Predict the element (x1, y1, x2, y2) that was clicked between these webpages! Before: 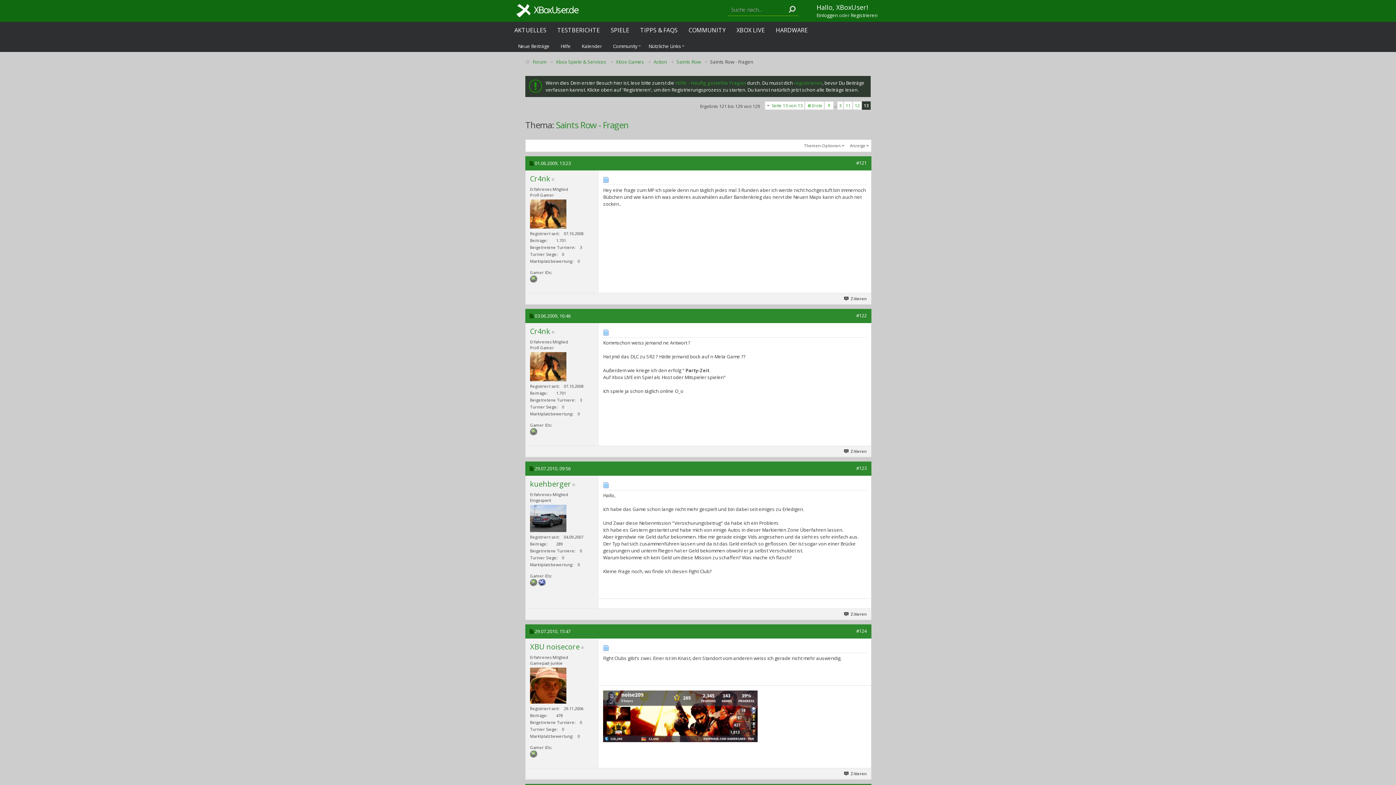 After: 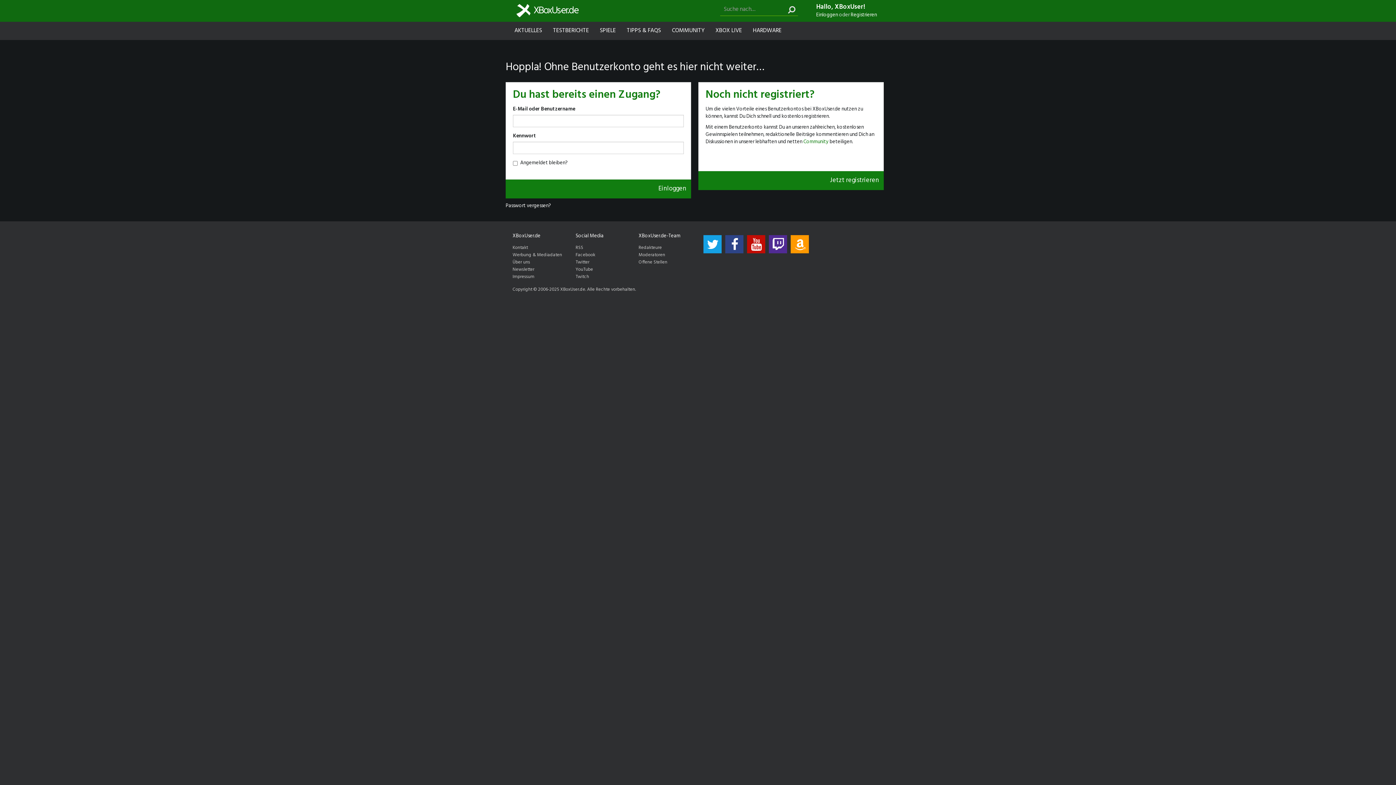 Action: label: Einloggen bbox: (816, 12, 838, 18)